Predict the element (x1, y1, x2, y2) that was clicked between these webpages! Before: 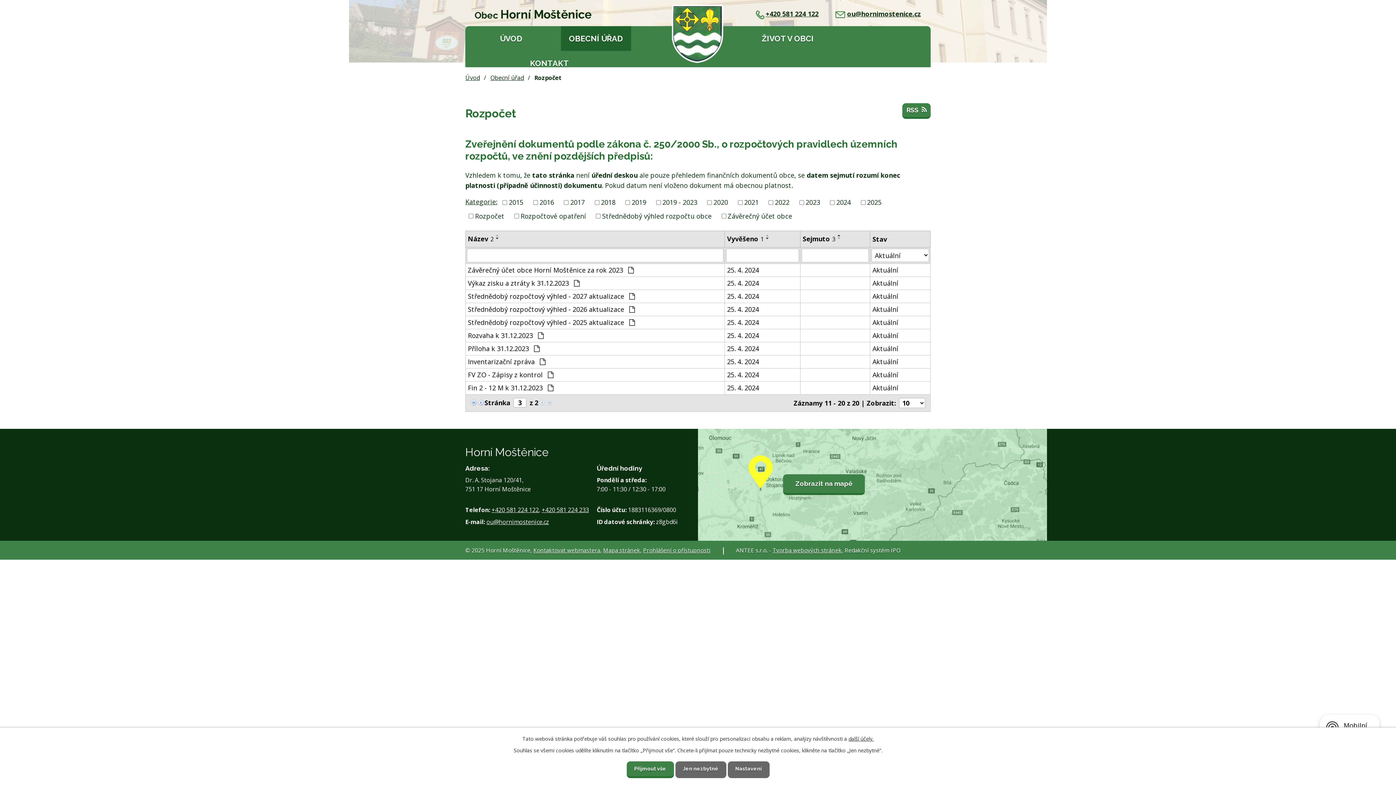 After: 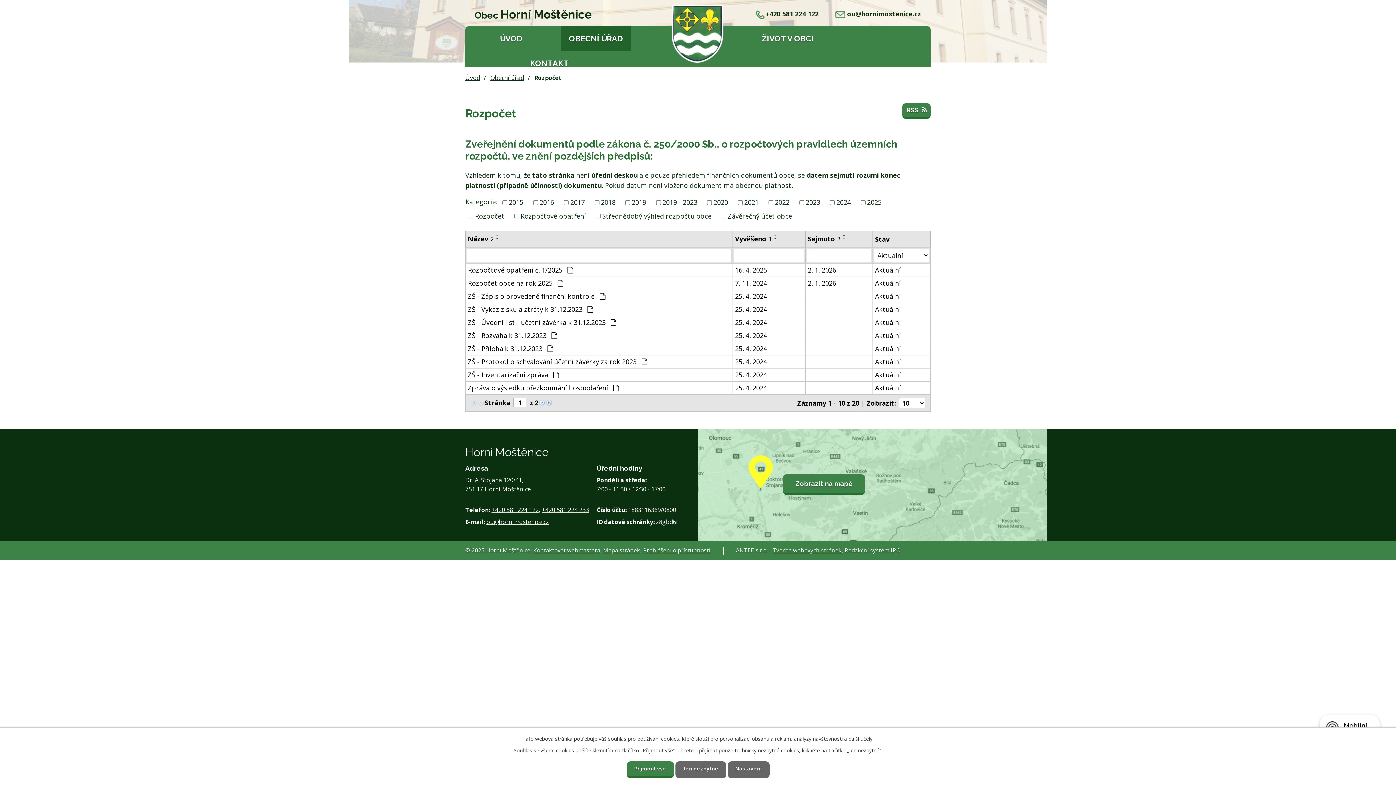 Action: bbox: (477, 397, 484, 406)